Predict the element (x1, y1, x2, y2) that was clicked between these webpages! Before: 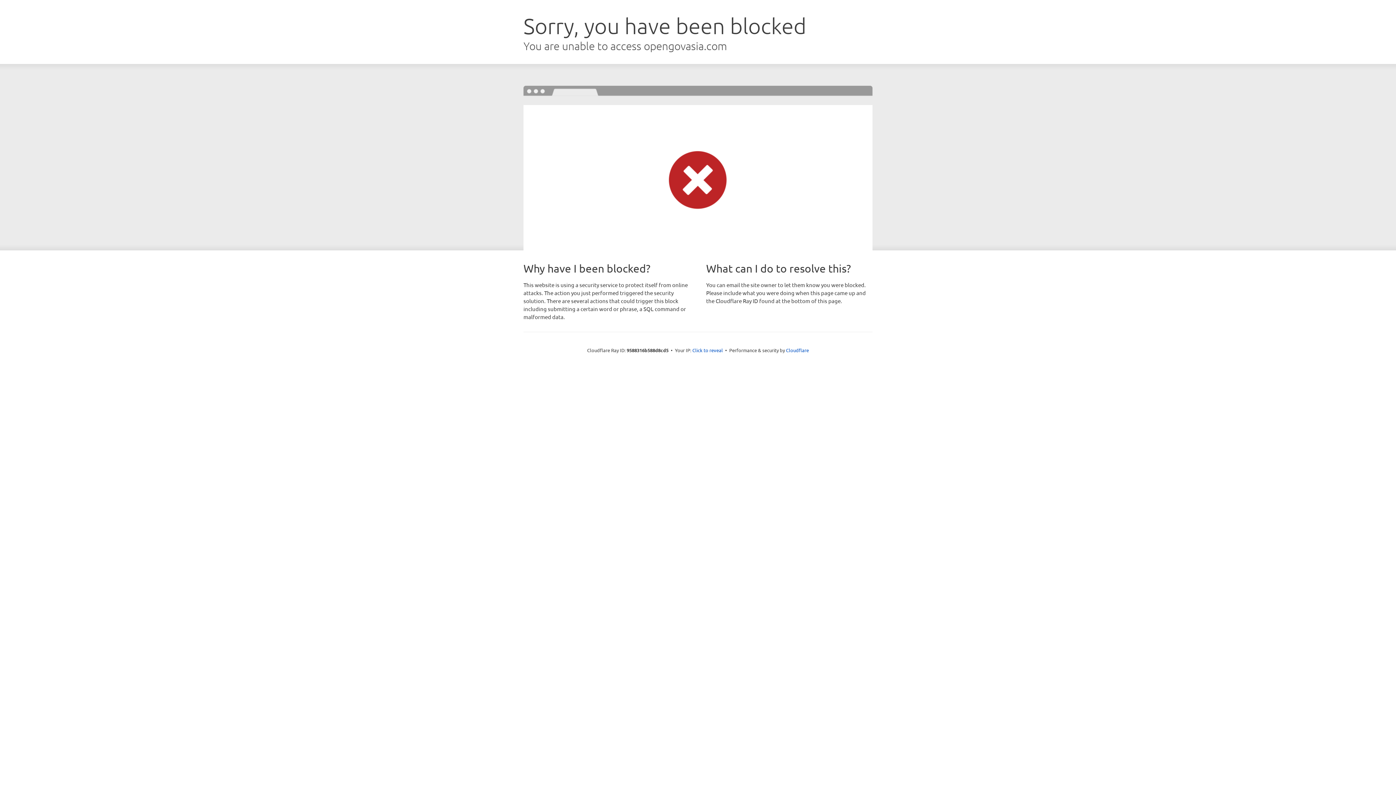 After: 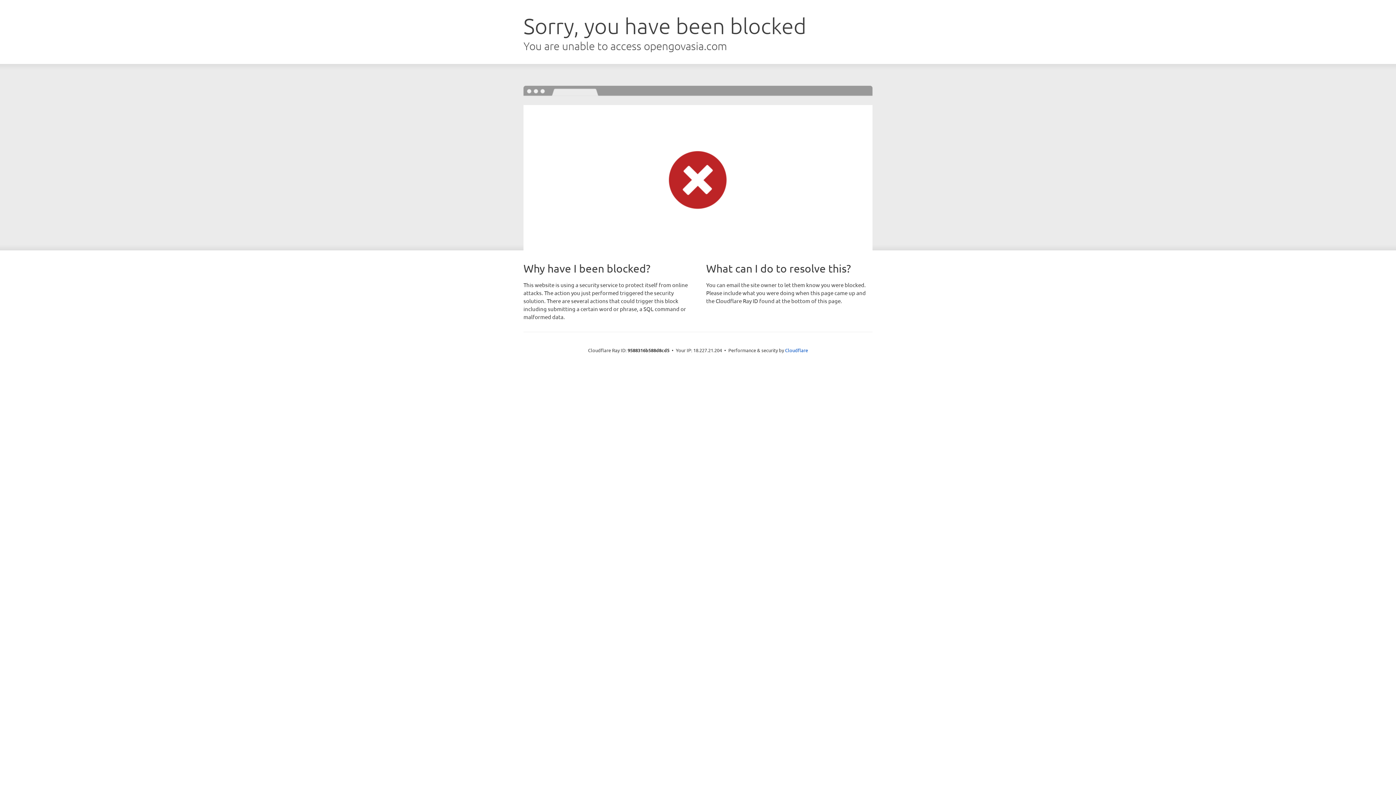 Action: label: Click to reveal bbox: (692, 346, 723, 353)